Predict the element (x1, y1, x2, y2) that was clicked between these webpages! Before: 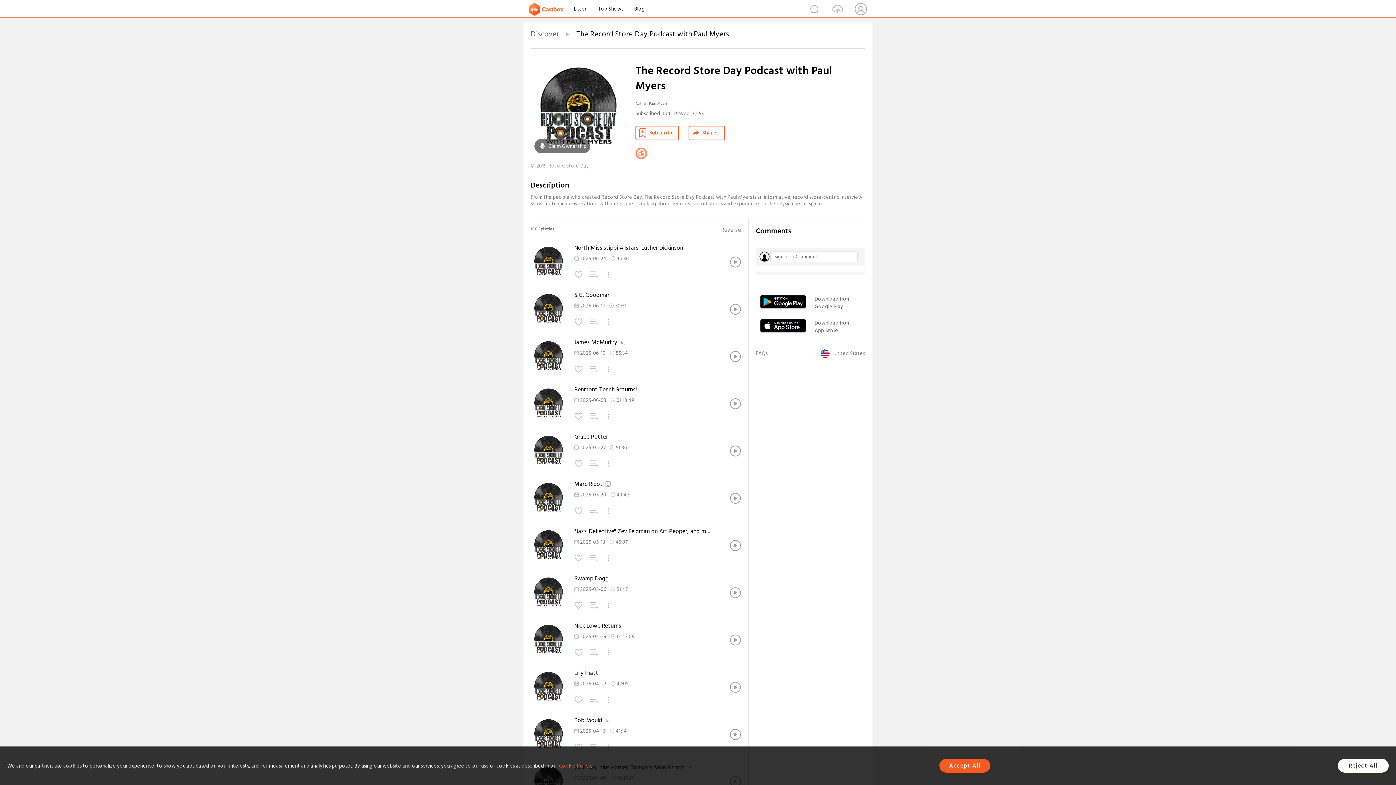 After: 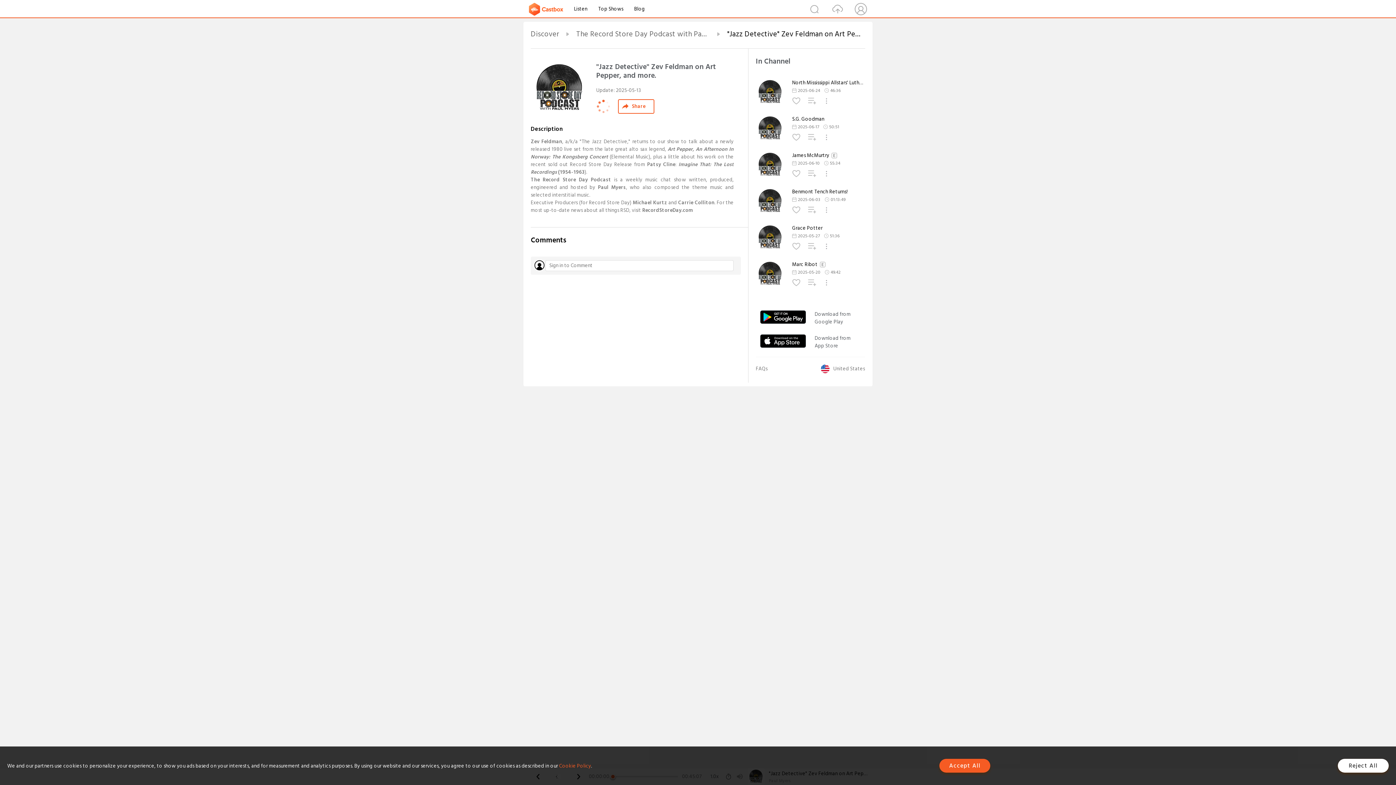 Action: bbox: (730, 540, 741, 551)